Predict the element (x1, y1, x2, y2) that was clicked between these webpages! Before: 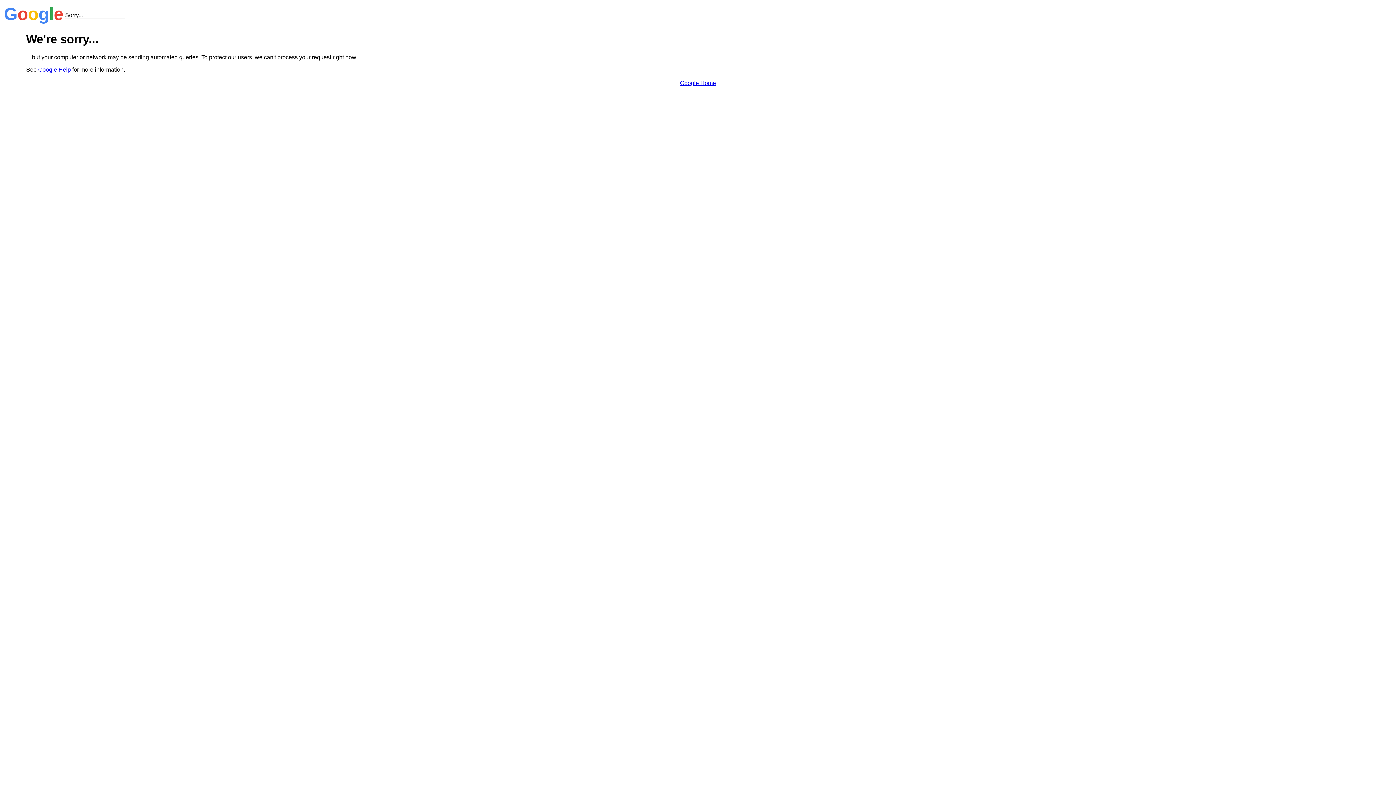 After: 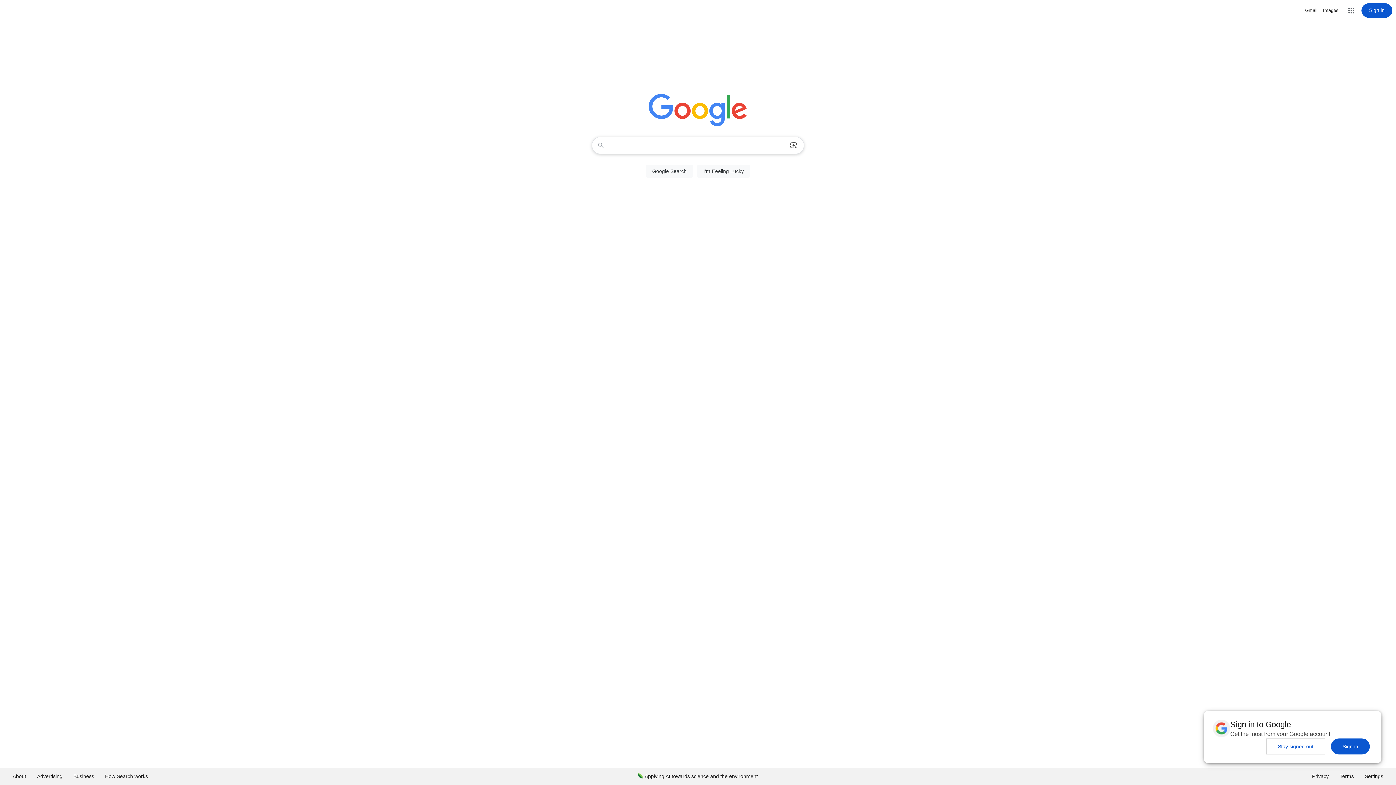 Action: label: Google Home bbox: (680, 79, 716, 86)